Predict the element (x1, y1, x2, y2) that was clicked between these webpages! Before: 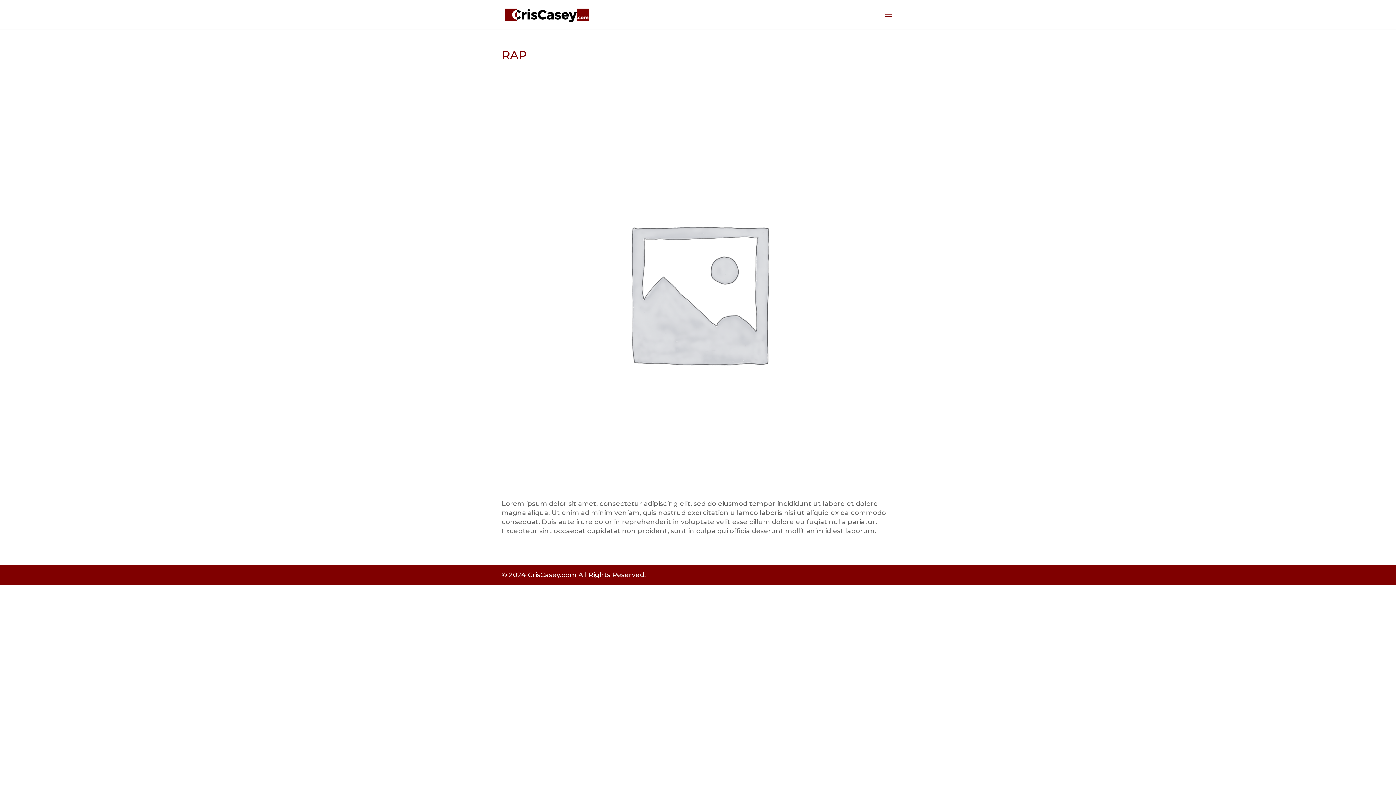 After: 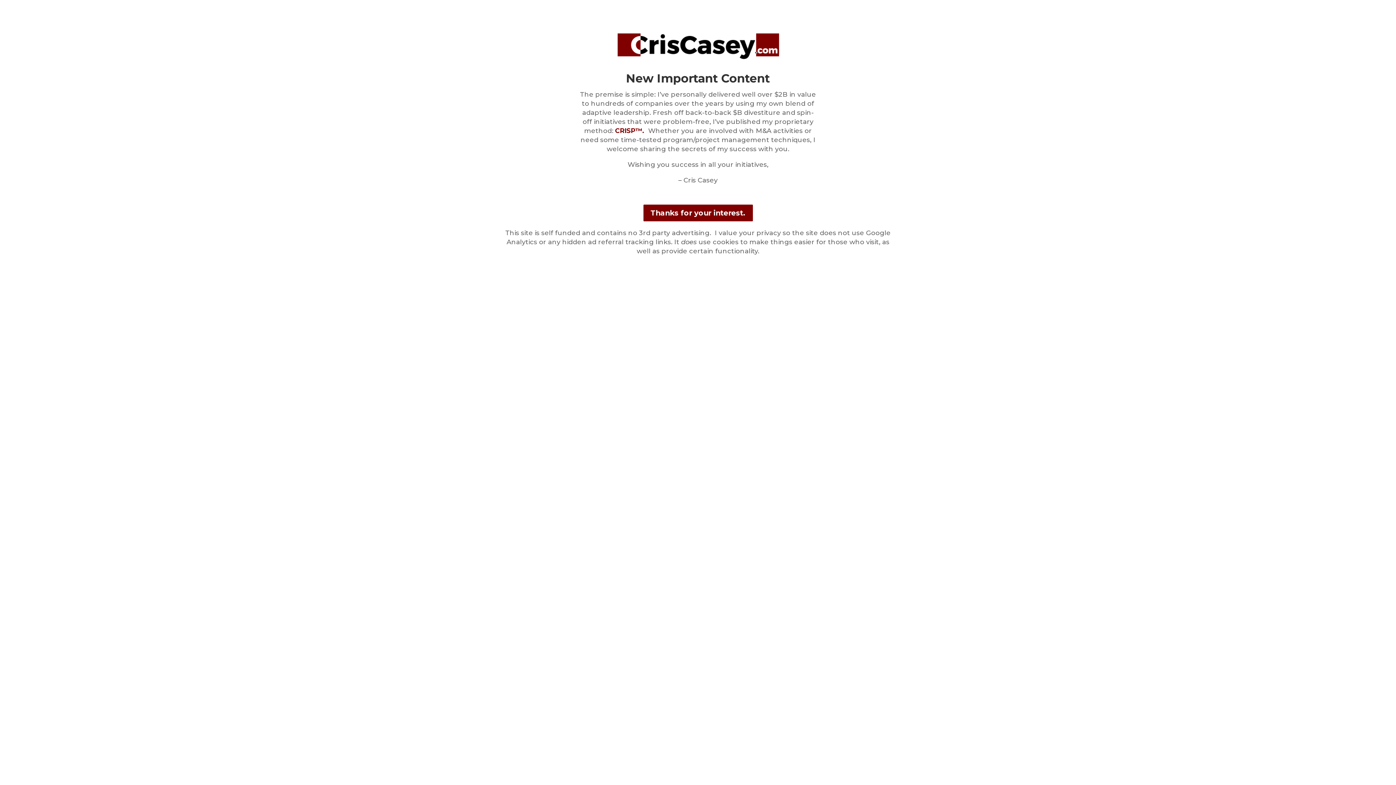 Action: bbox: (503, 10, 590, 18)